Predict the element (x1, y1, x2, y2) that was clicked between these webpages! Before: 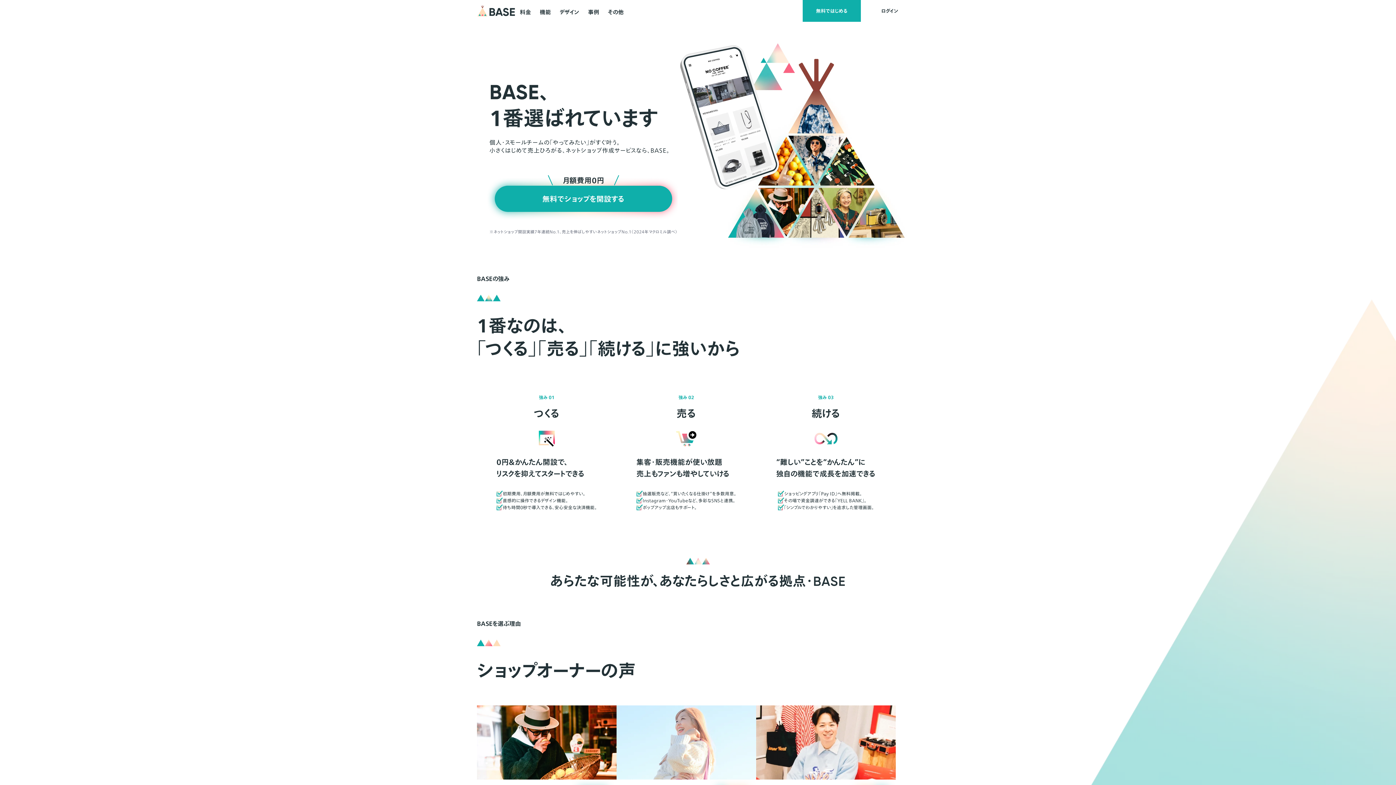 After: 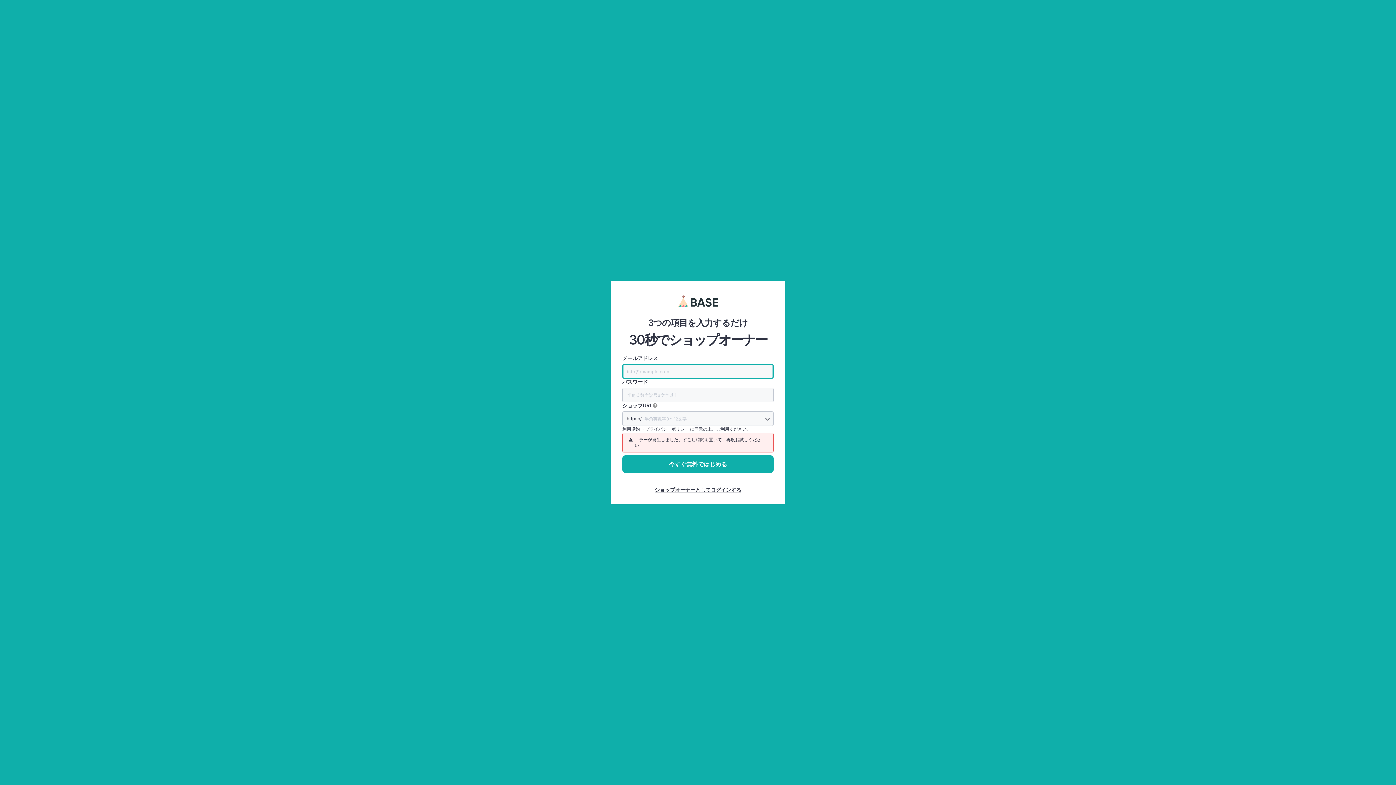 Action: label: 無料ではじめる bbox: (802, 0, 861, 21)